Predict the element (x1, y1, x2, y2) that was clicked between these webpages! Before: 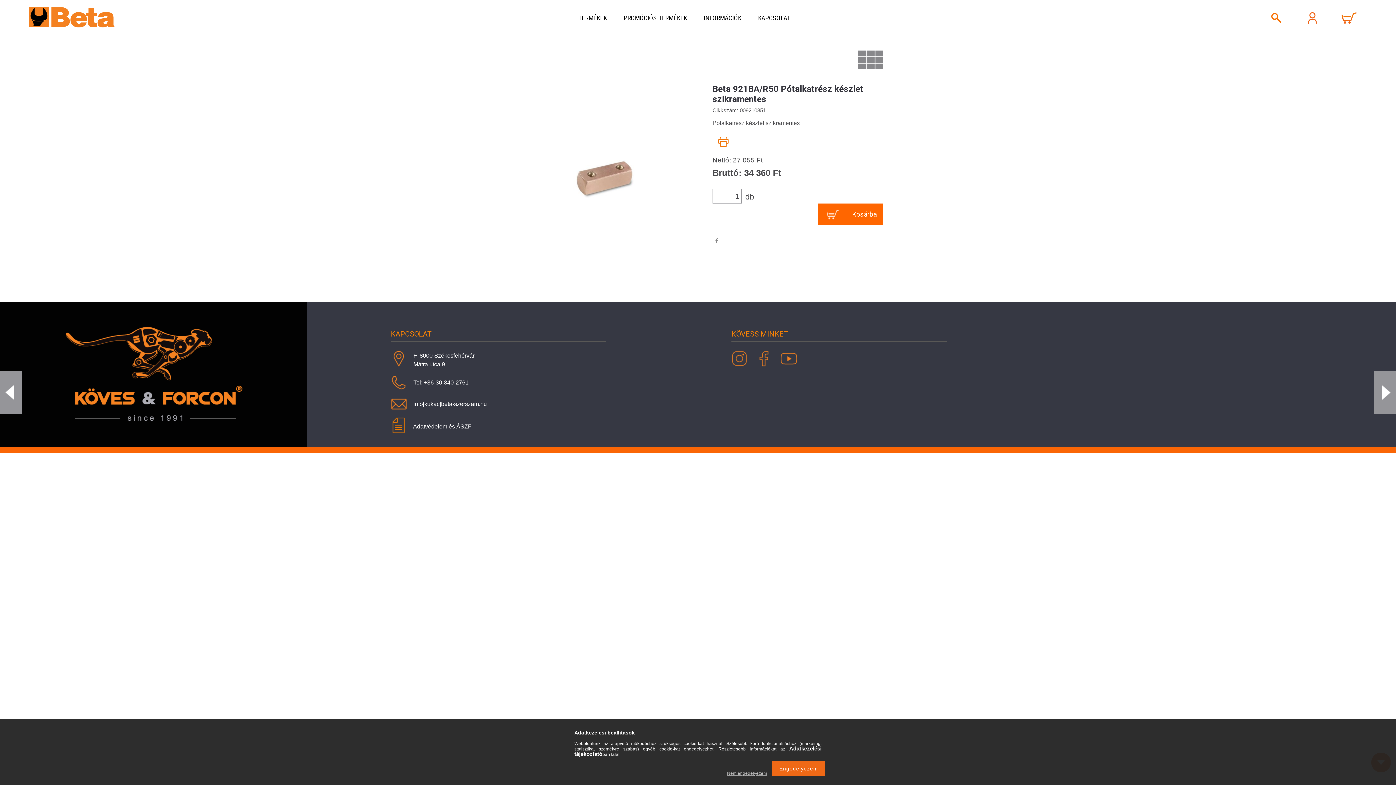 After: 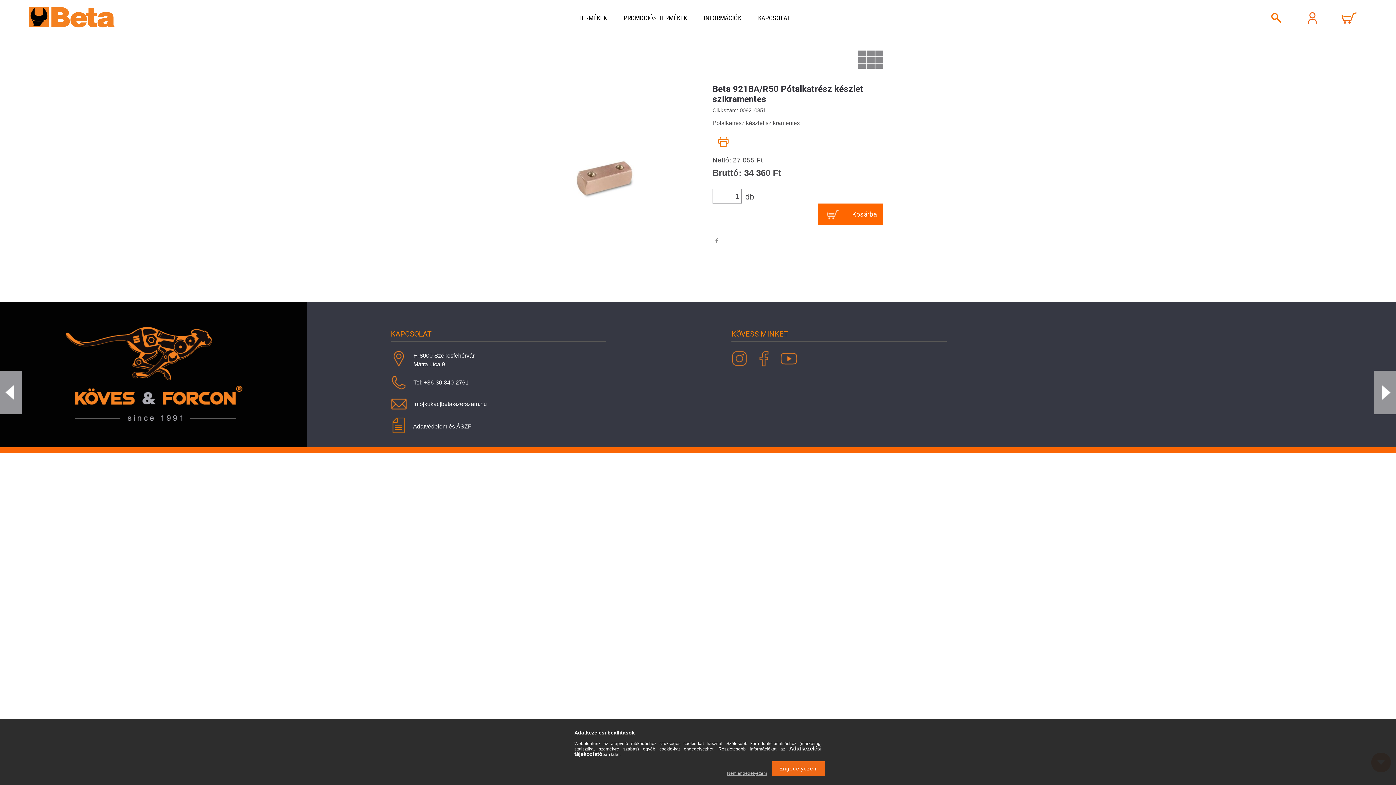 Action: bbox: (818, 203, 883, 225) label: Kosárba